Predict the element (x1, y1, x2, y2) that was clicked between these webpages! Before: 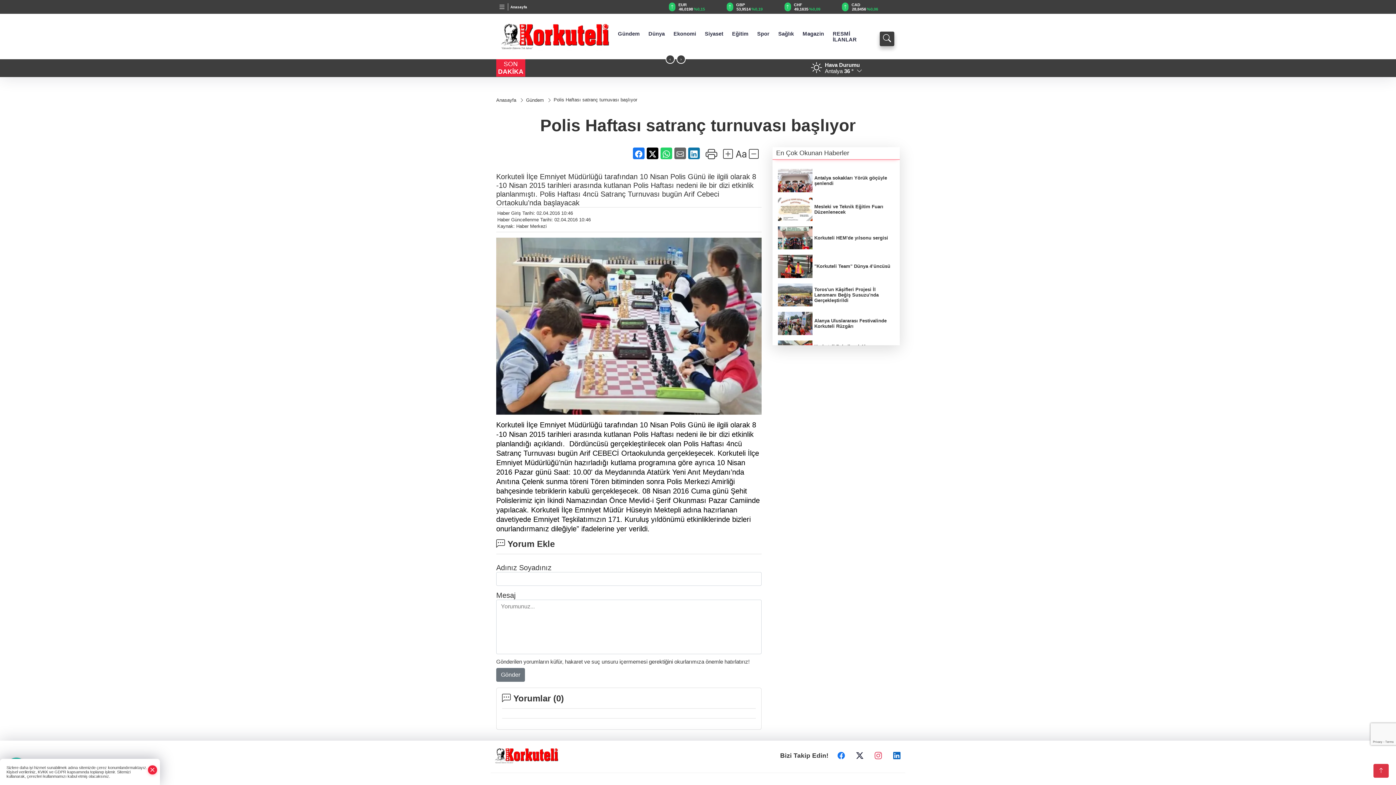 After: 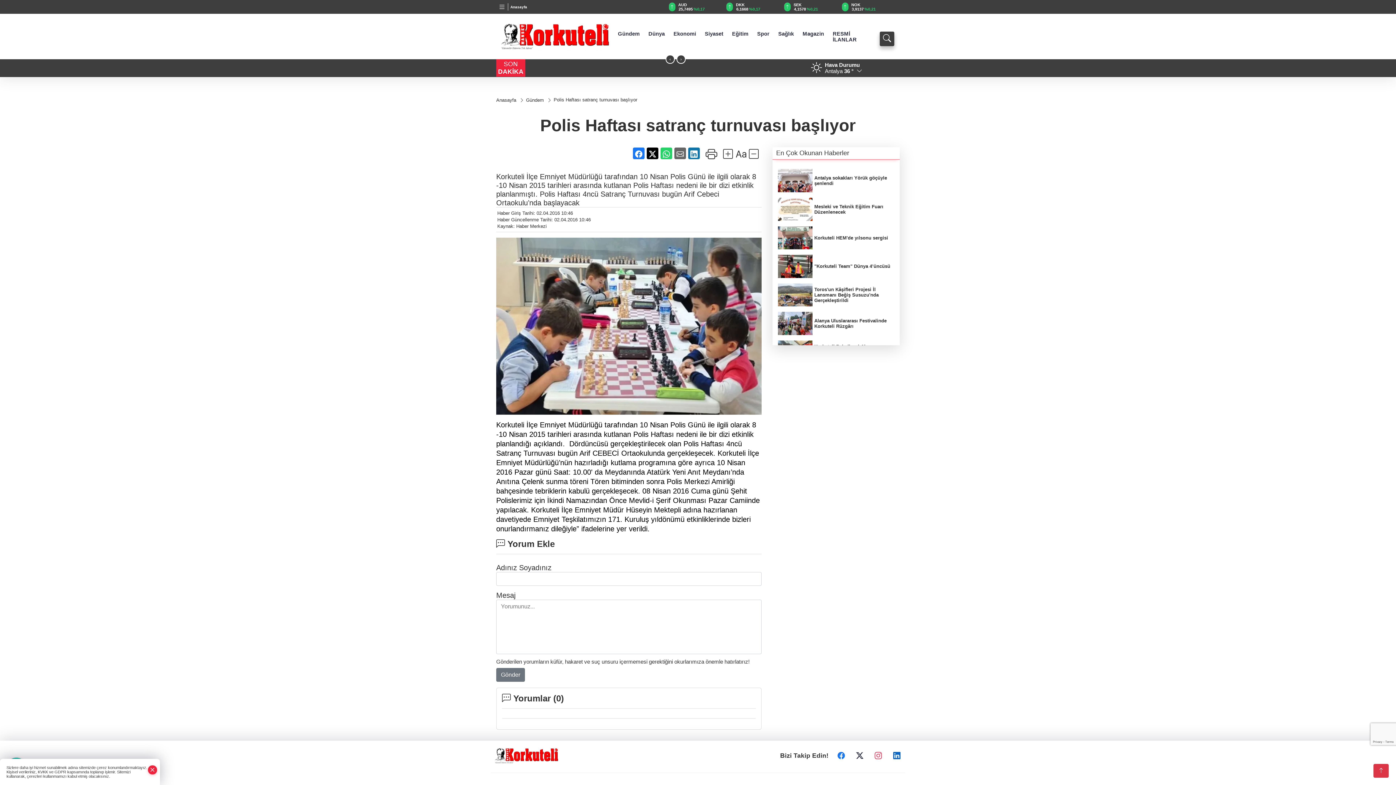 Action: label: ‹ bbox: (665, 54, 674, 63)